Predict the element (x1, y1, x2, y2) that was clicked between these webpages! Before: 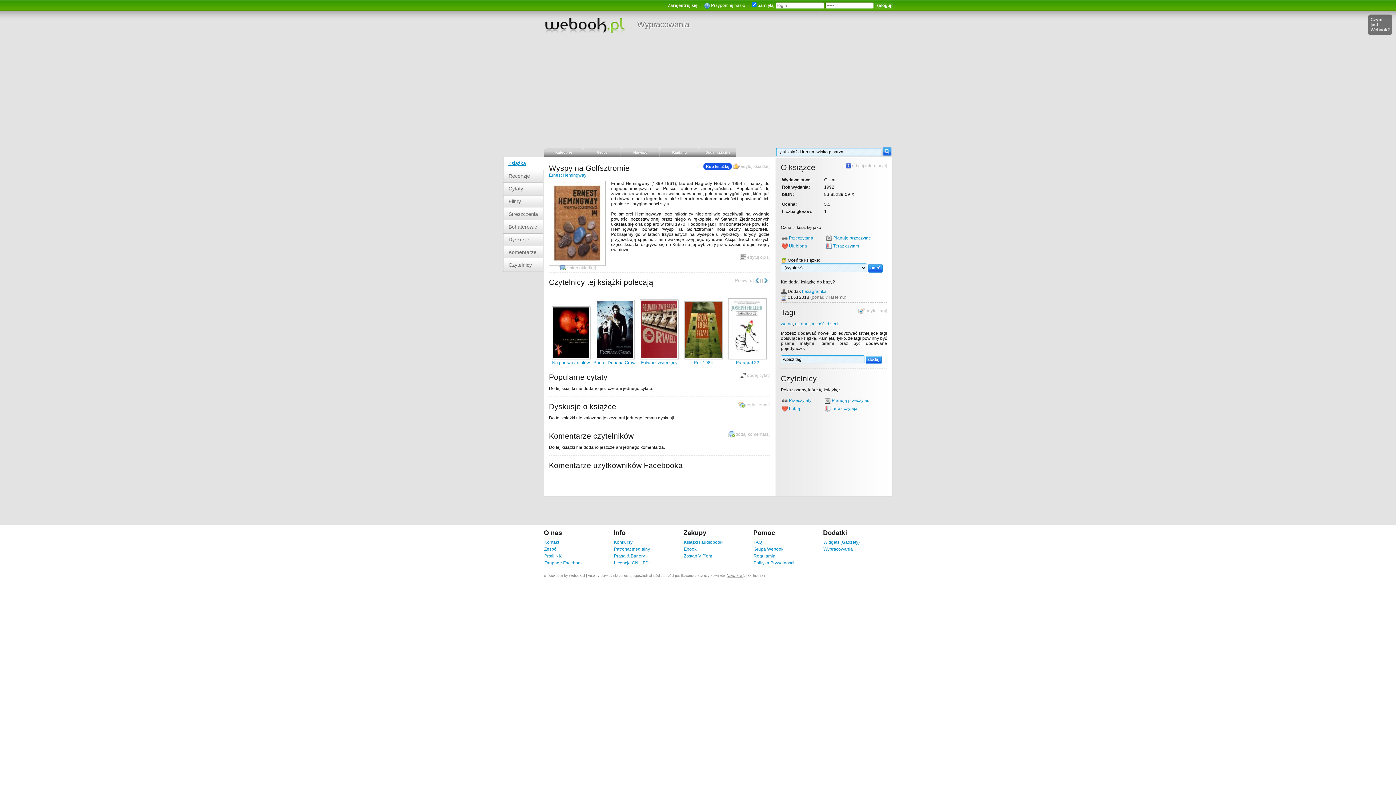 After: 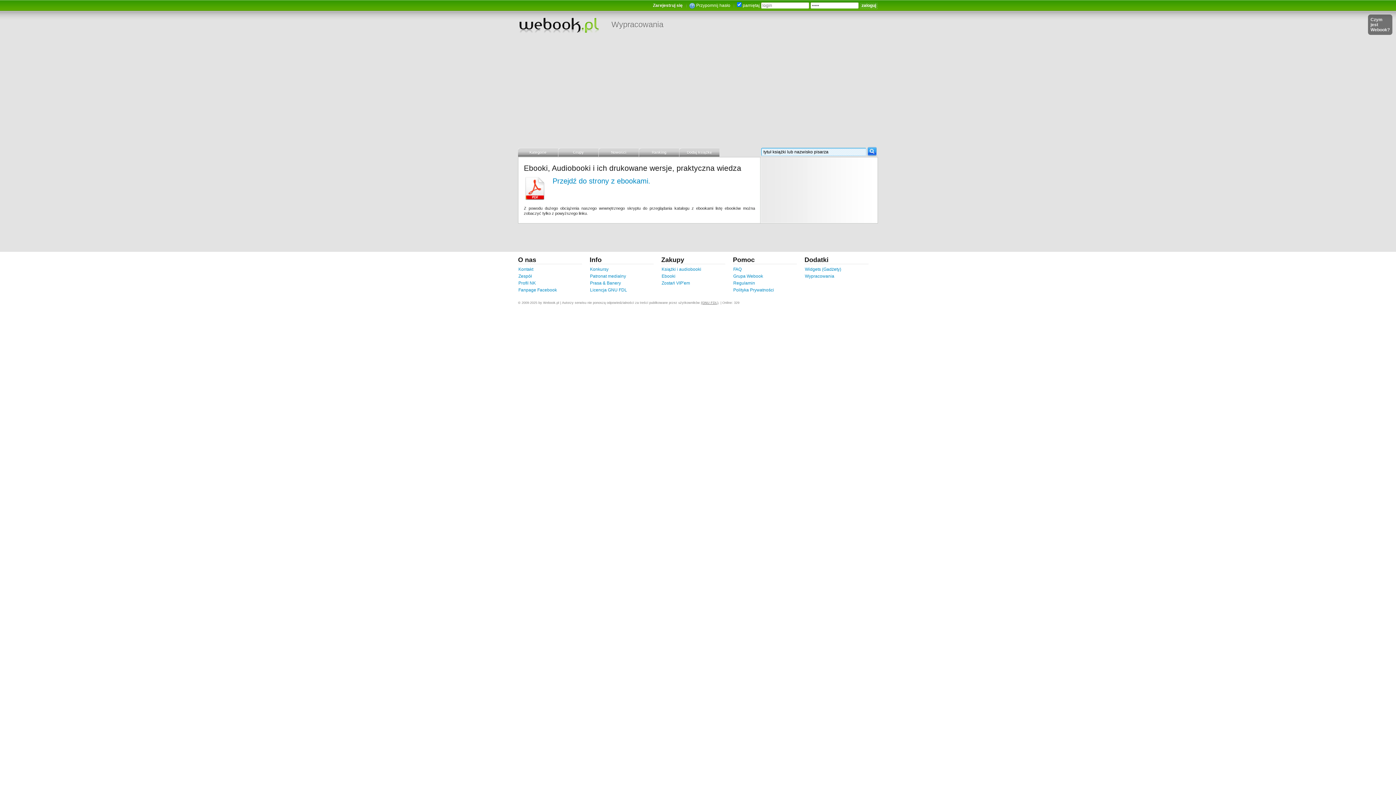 Action: label: Ebooki bbox: (684, 546, 697, 552)